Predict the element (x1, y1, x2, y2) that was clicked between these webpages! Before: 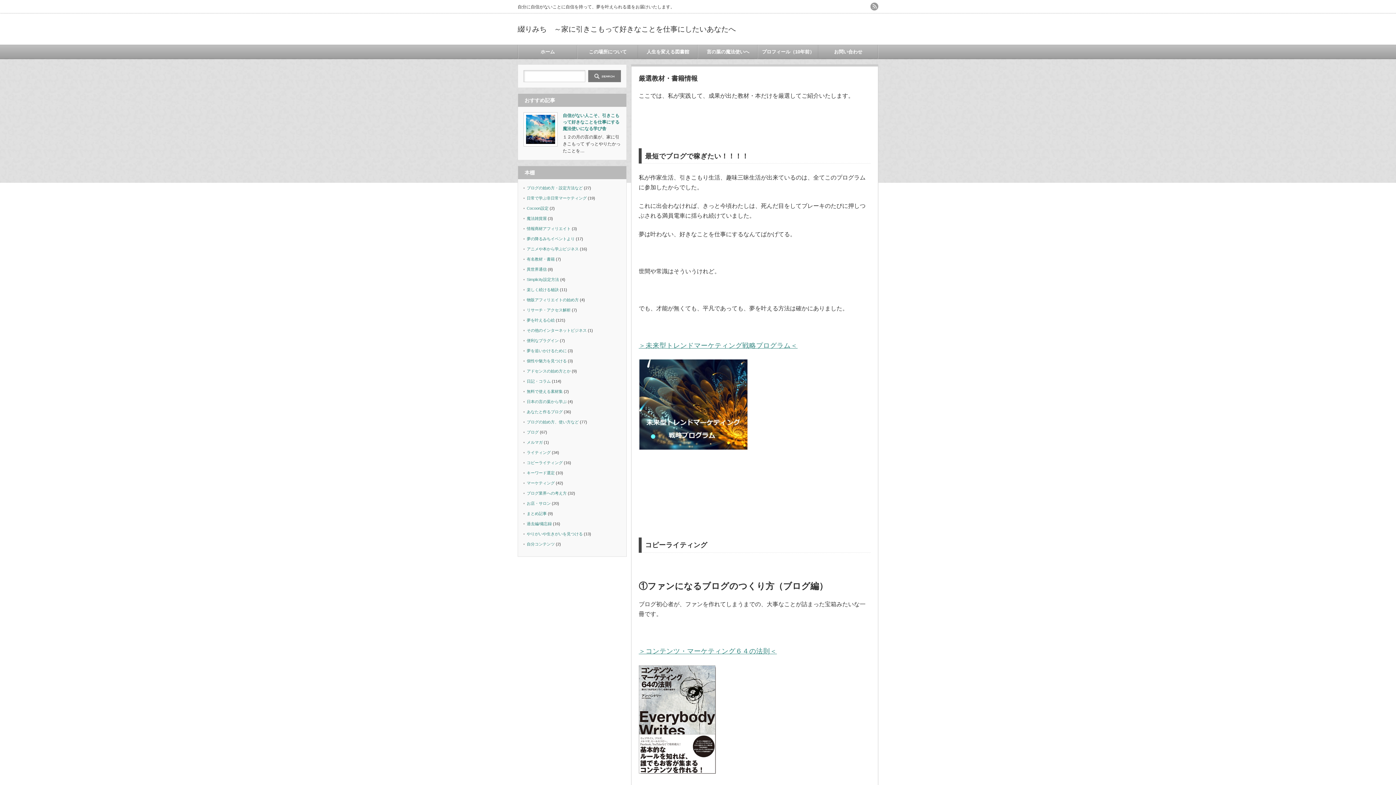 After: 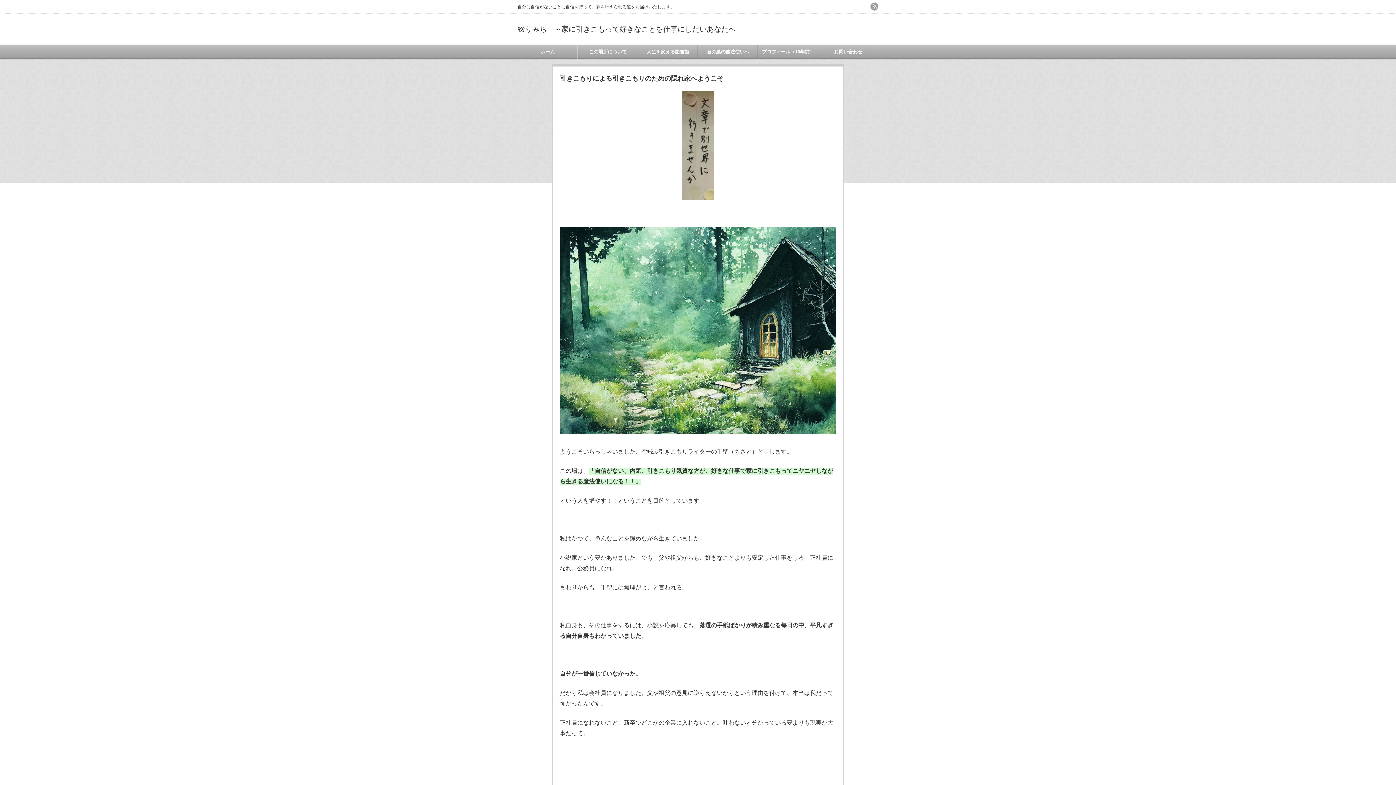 Action: label: 言の葉の魔法使いへ bbox: (698, 45, 758, 58)